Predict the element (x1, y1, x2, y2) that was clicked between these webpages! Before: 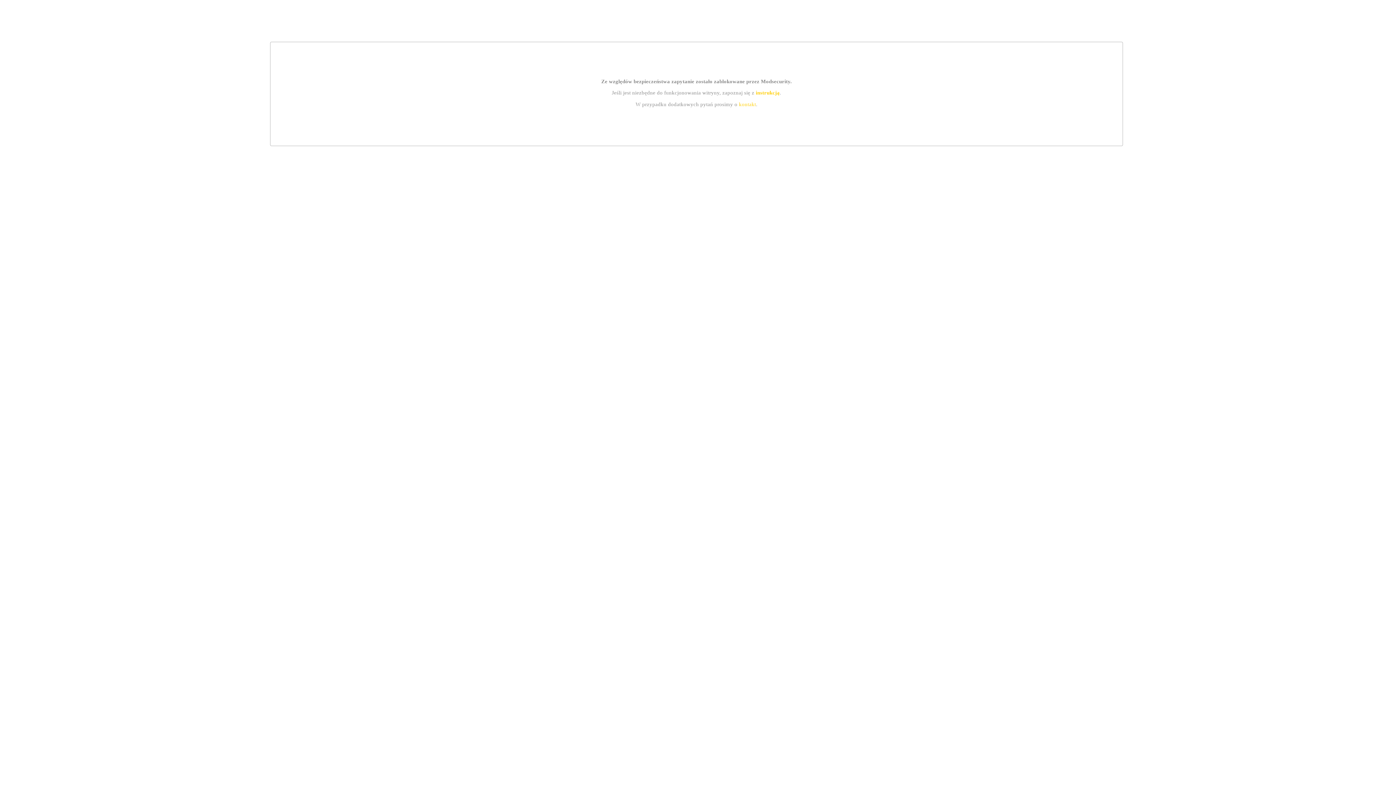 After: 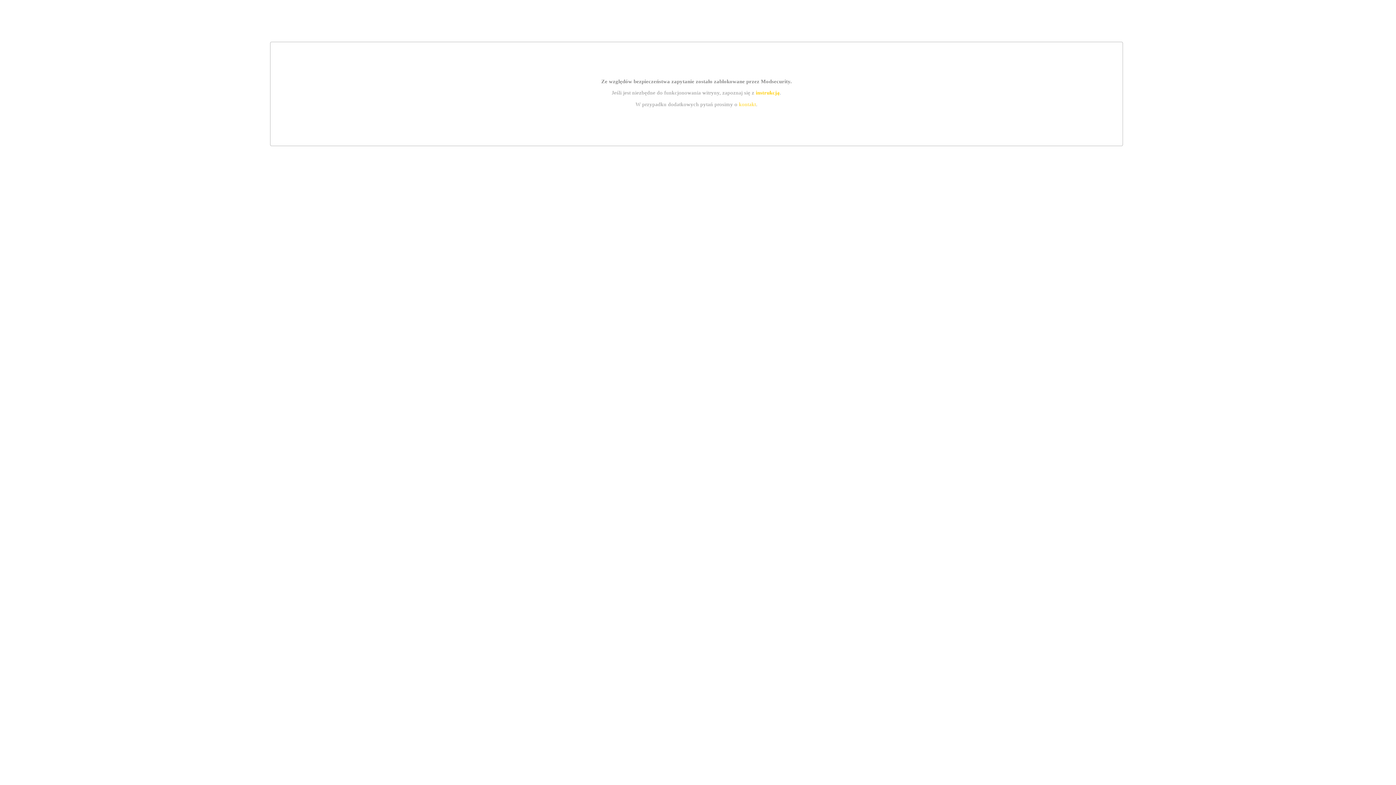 Action: bbox: (755, 89, 779, 95) label: instrukcją